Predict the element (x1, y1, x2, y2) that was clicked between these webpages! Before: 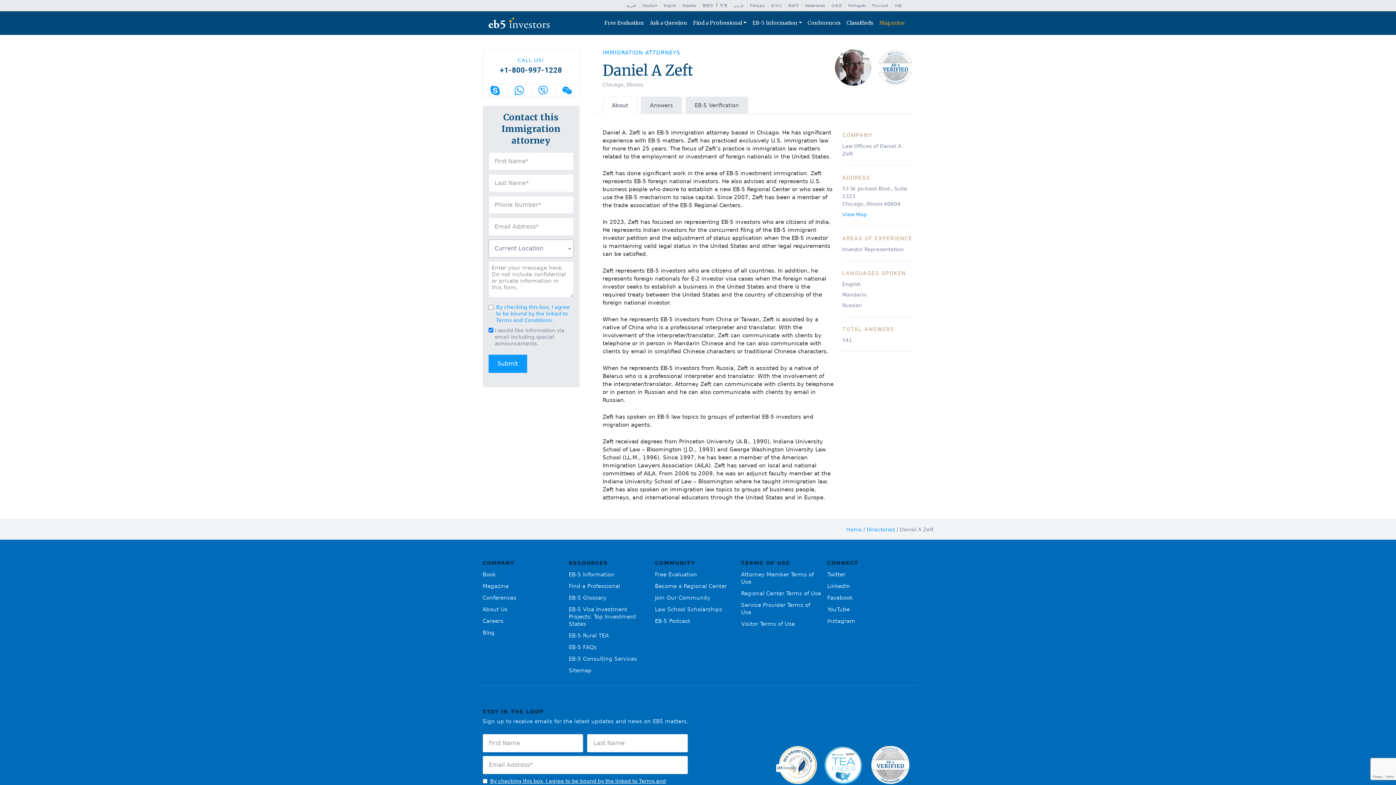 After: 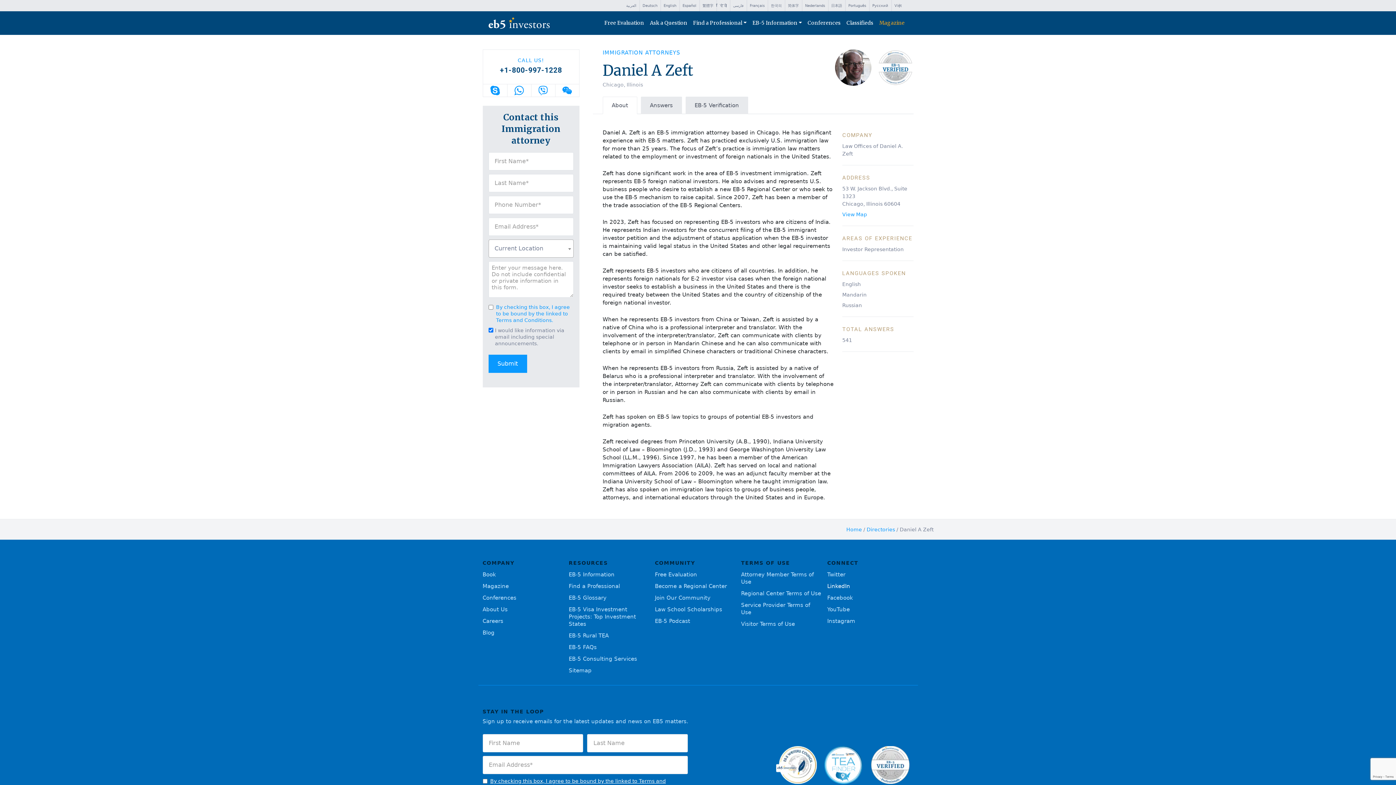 Action: label: LinkedIn bbox: (827, 583, 850, 589)